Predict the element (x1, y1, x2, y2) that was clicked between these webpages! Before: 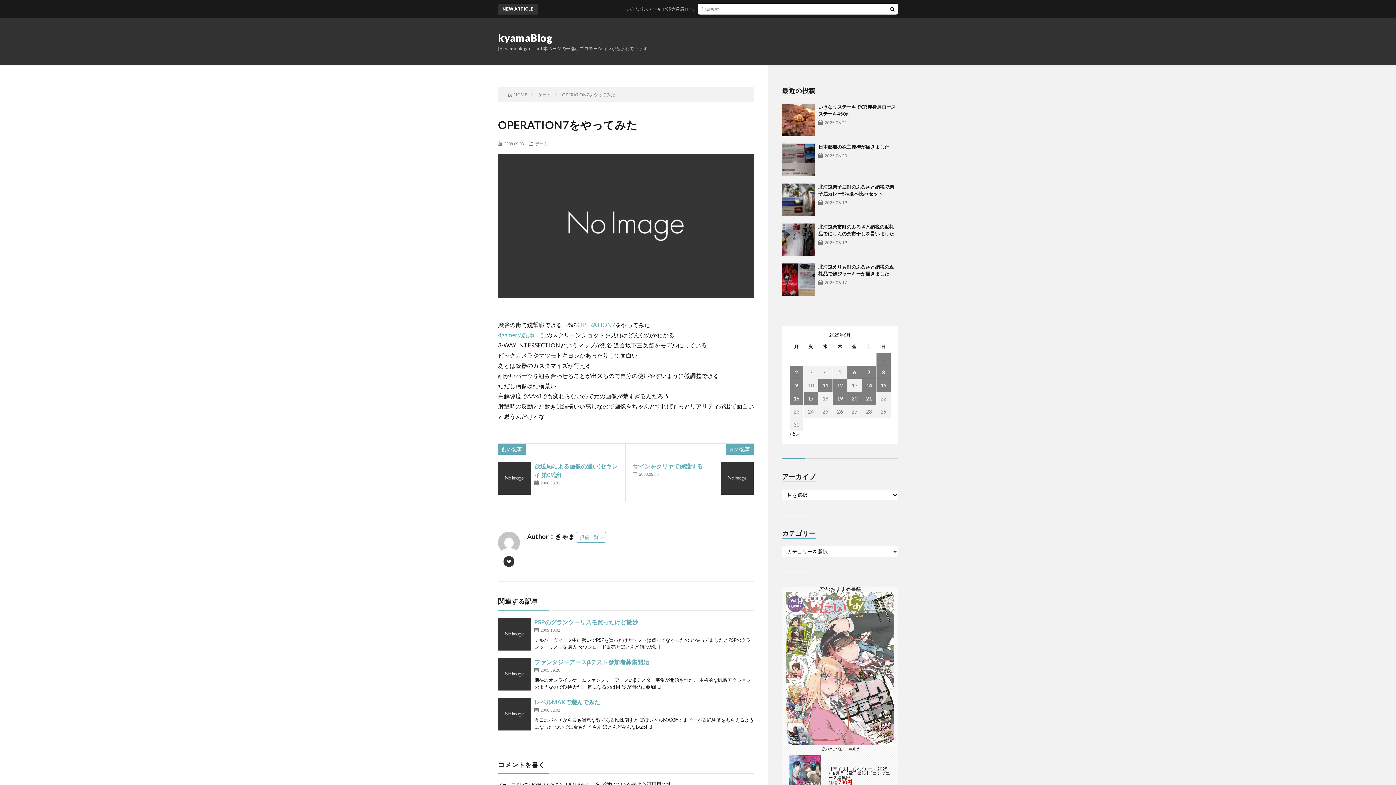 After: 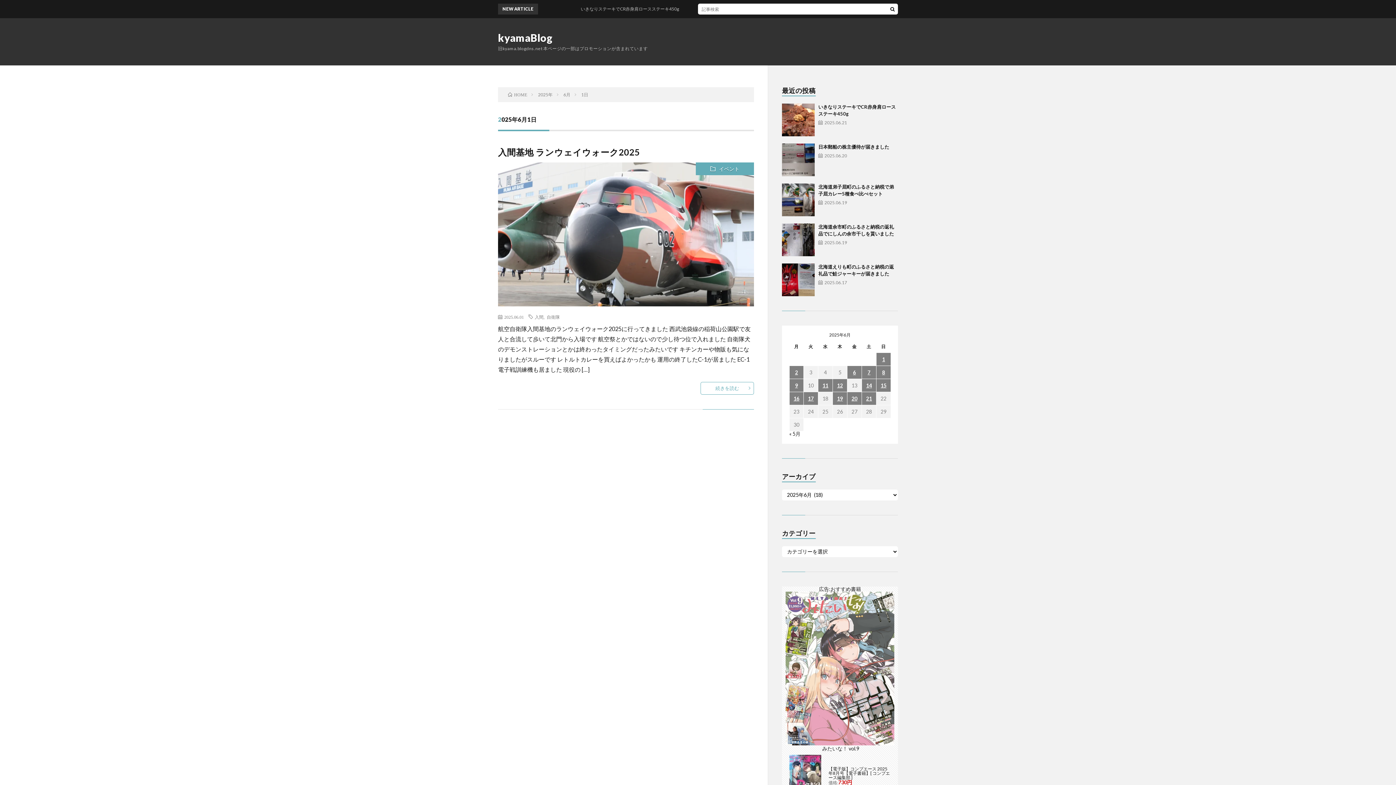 Action: label: 2025年6月1日 に投稿を公開 bbox: (876, 353, 890, 365)